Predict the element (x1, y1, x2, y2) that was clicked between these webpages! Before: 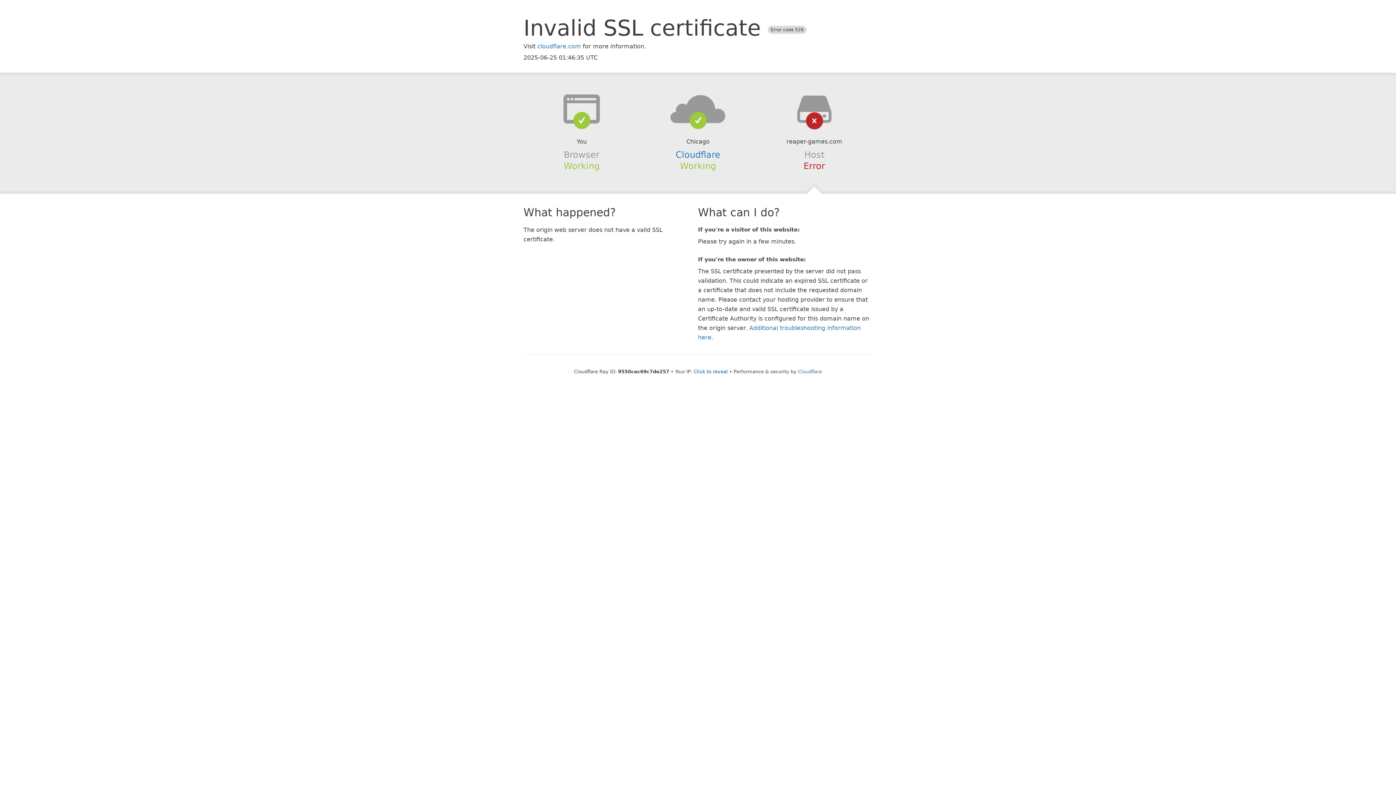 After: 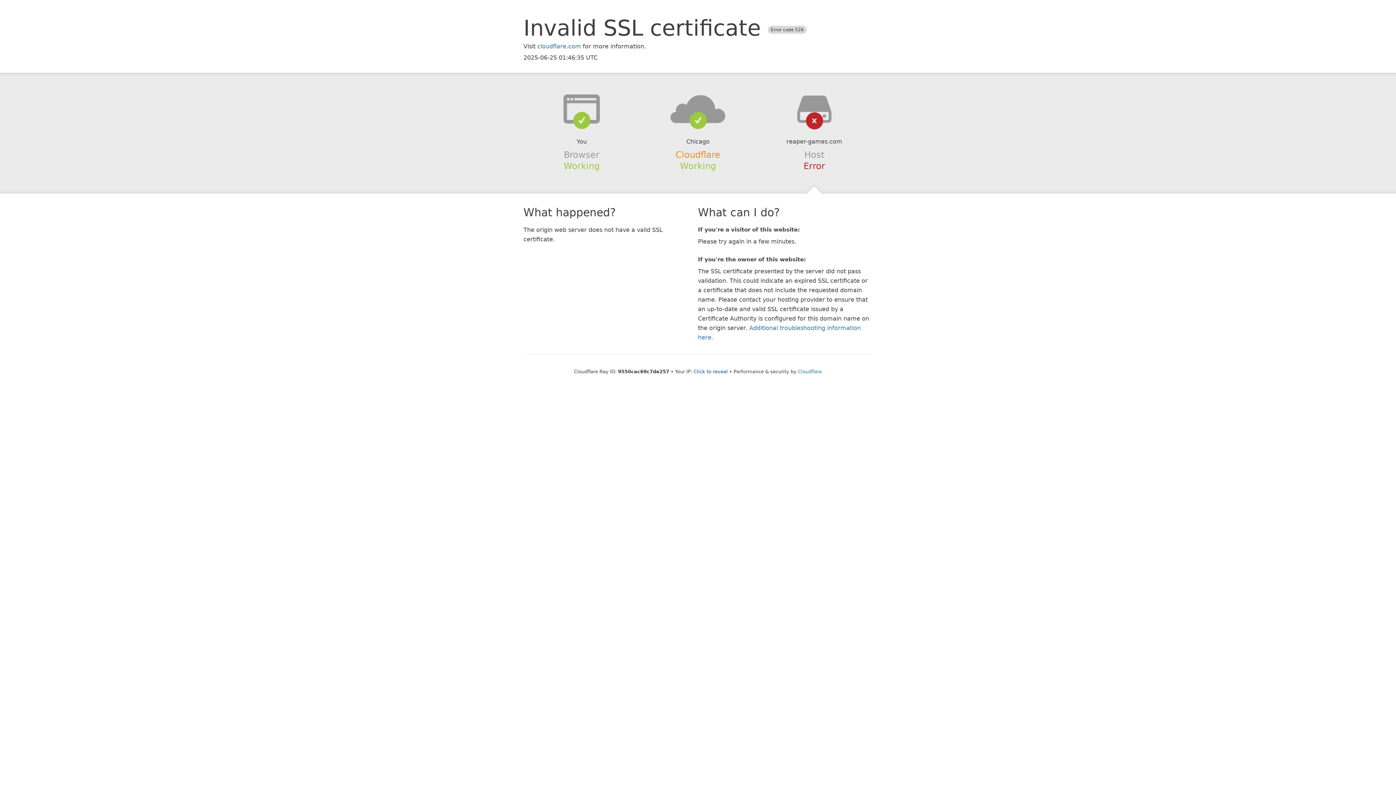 Action: label: Cloudflare bbox: (675, 149, 720, 159)